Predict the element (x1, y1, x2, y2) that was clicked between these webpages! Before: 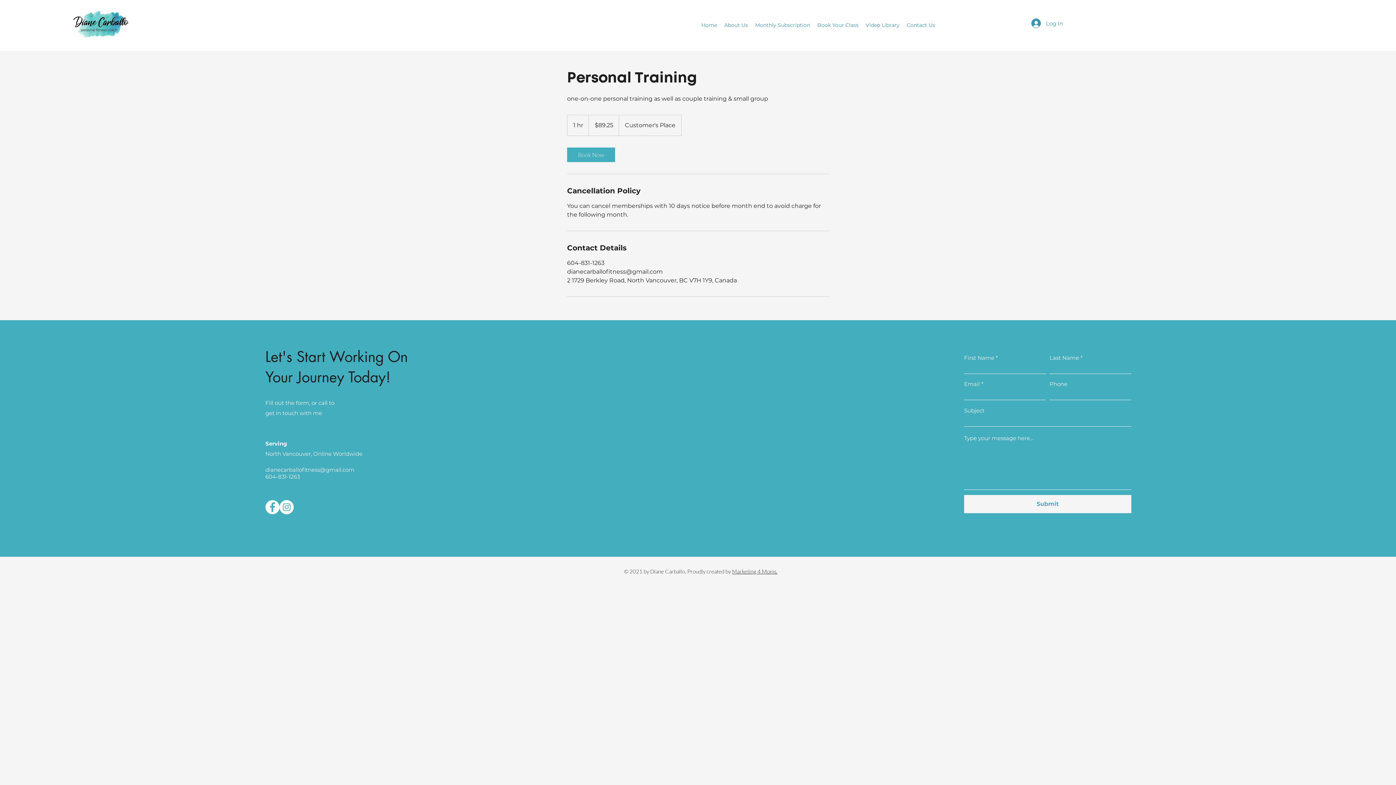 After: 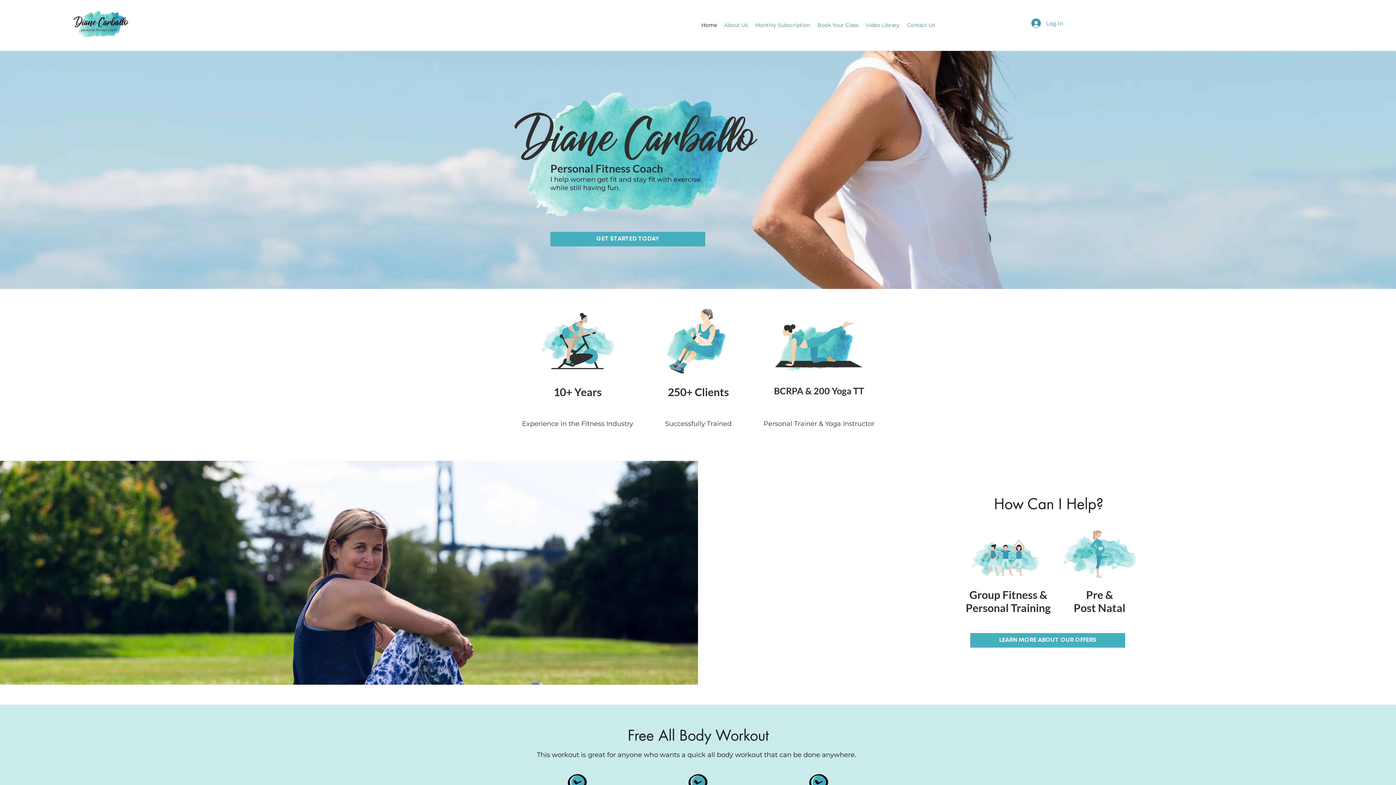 Action: label: About Us bbox: (720, 19, 751, 30)